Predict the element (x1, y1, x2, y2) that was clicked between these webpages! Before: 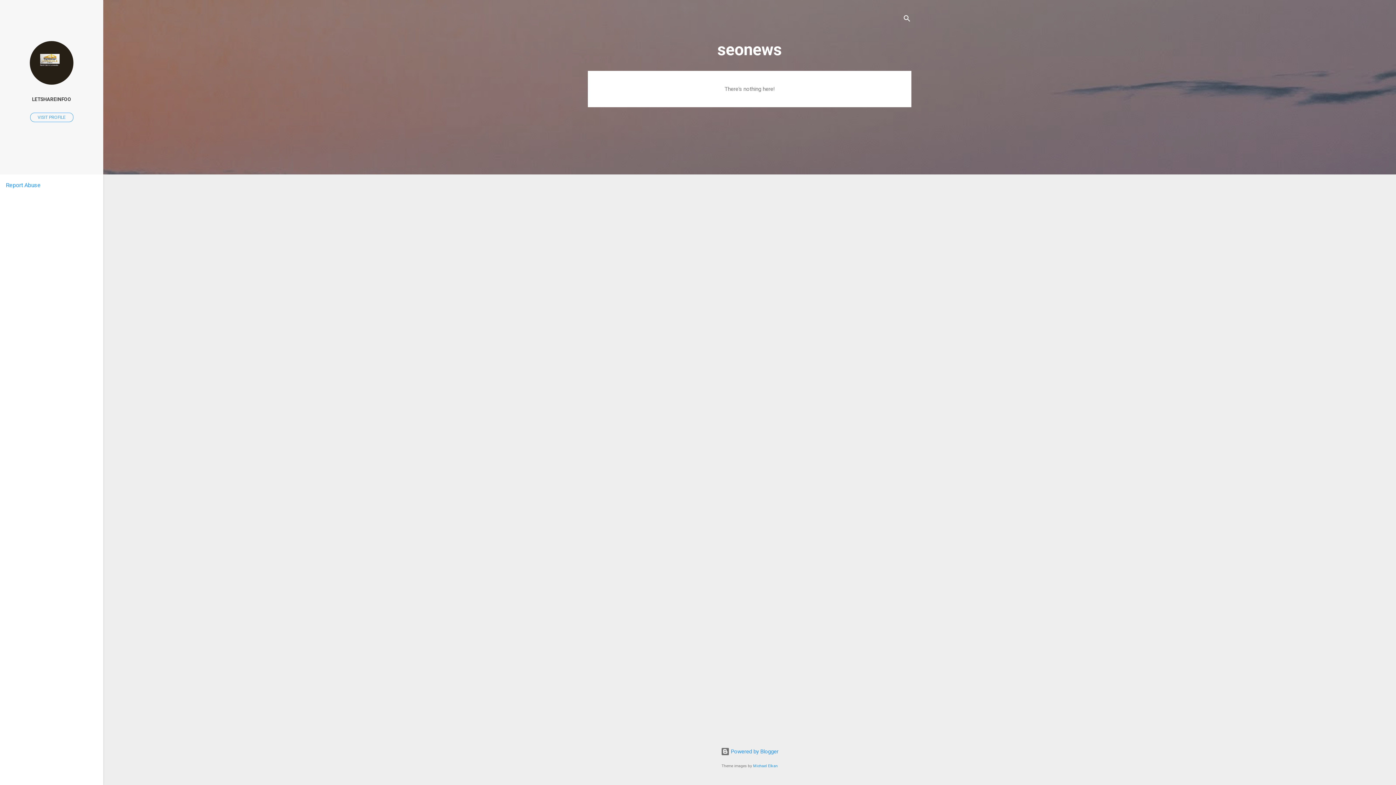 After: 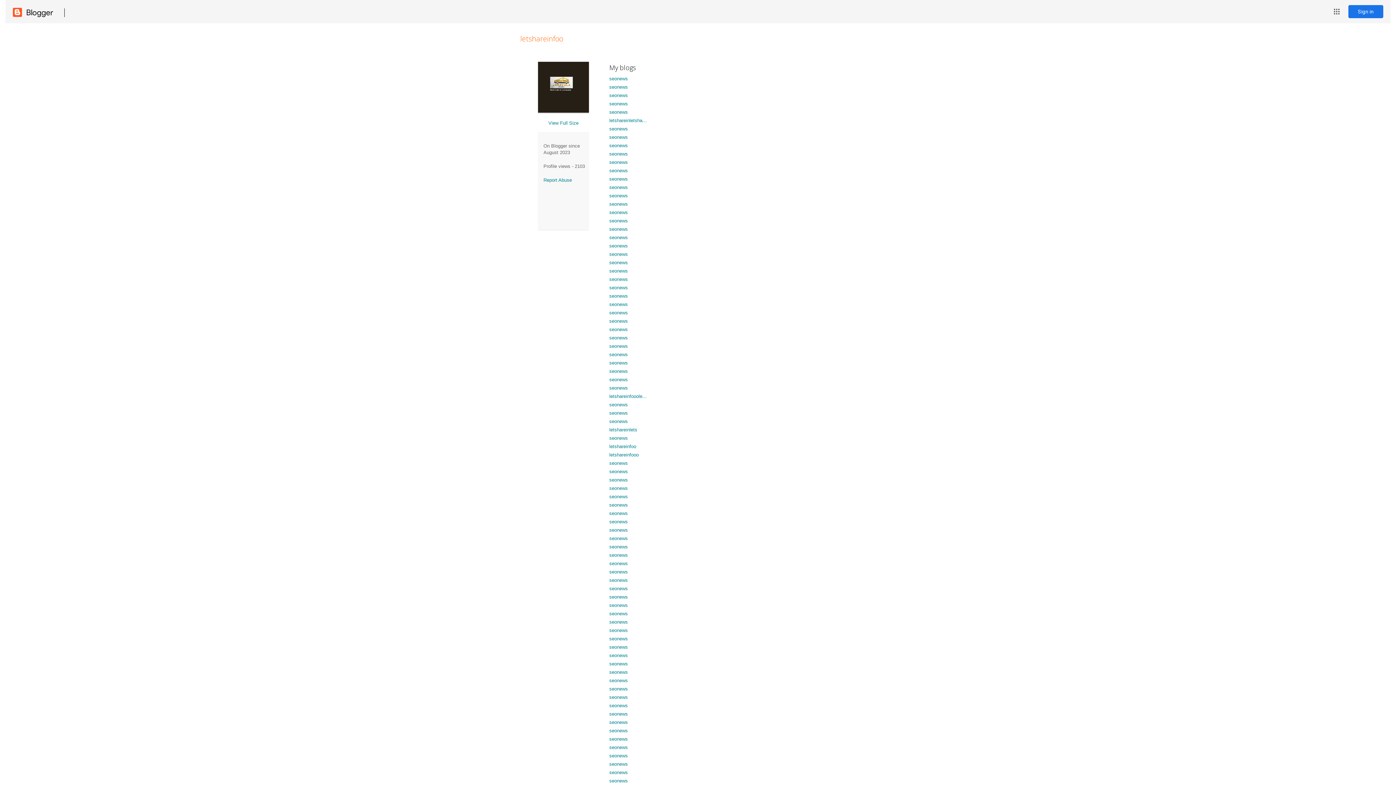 Action: bbox: (30, 112, 73, 122) label: VISIT PROFILE